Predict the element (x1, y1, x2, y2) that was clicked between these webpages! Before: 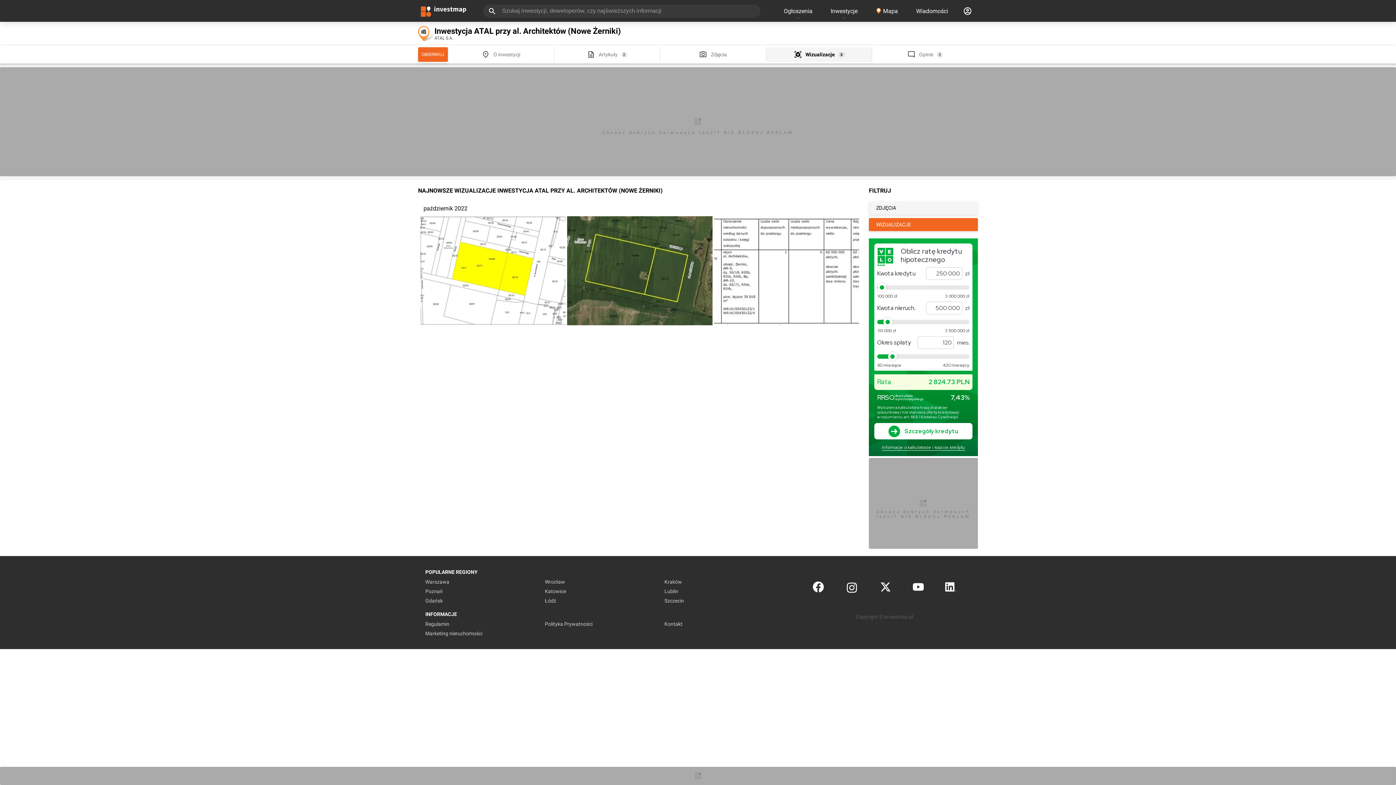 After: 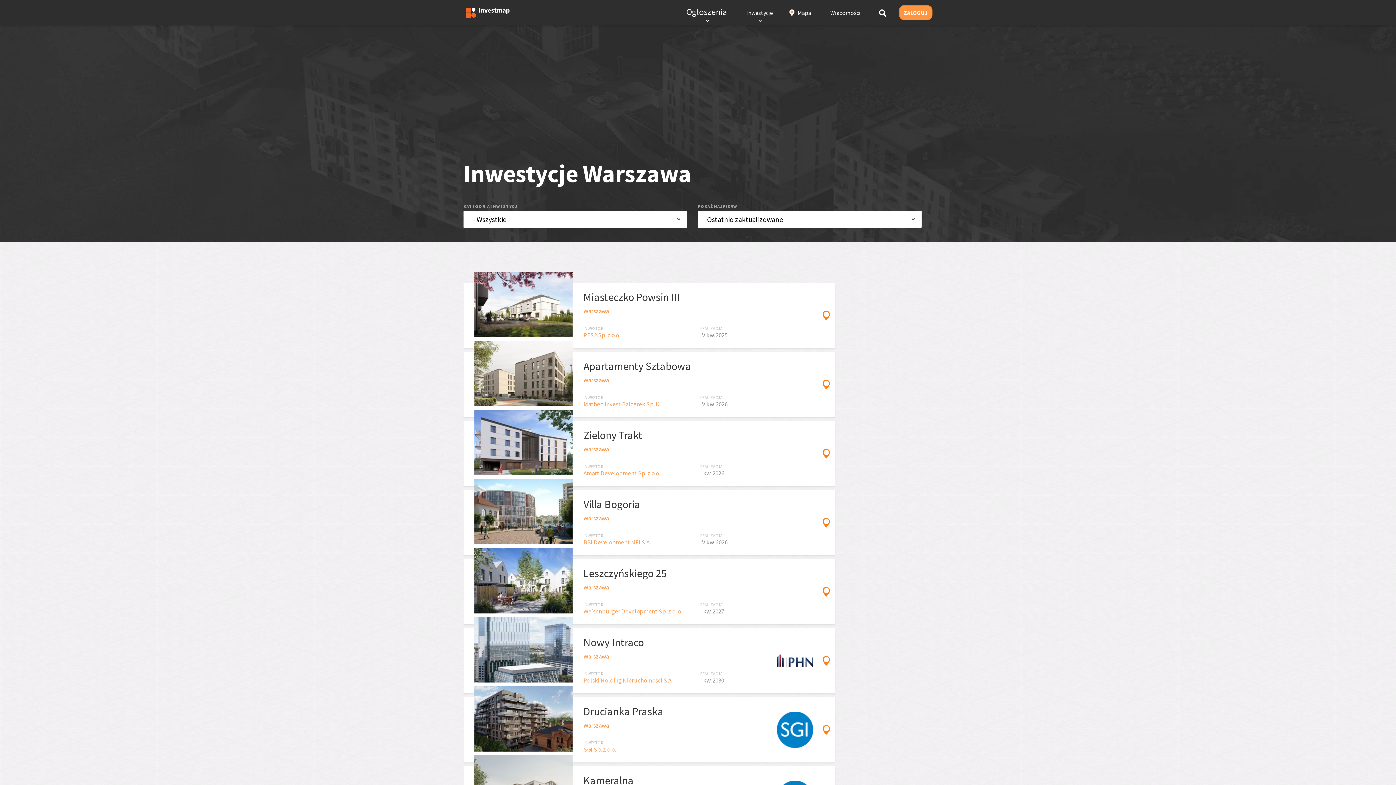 Action: label: Warszawa bbox: (425, 577, 545, 586)